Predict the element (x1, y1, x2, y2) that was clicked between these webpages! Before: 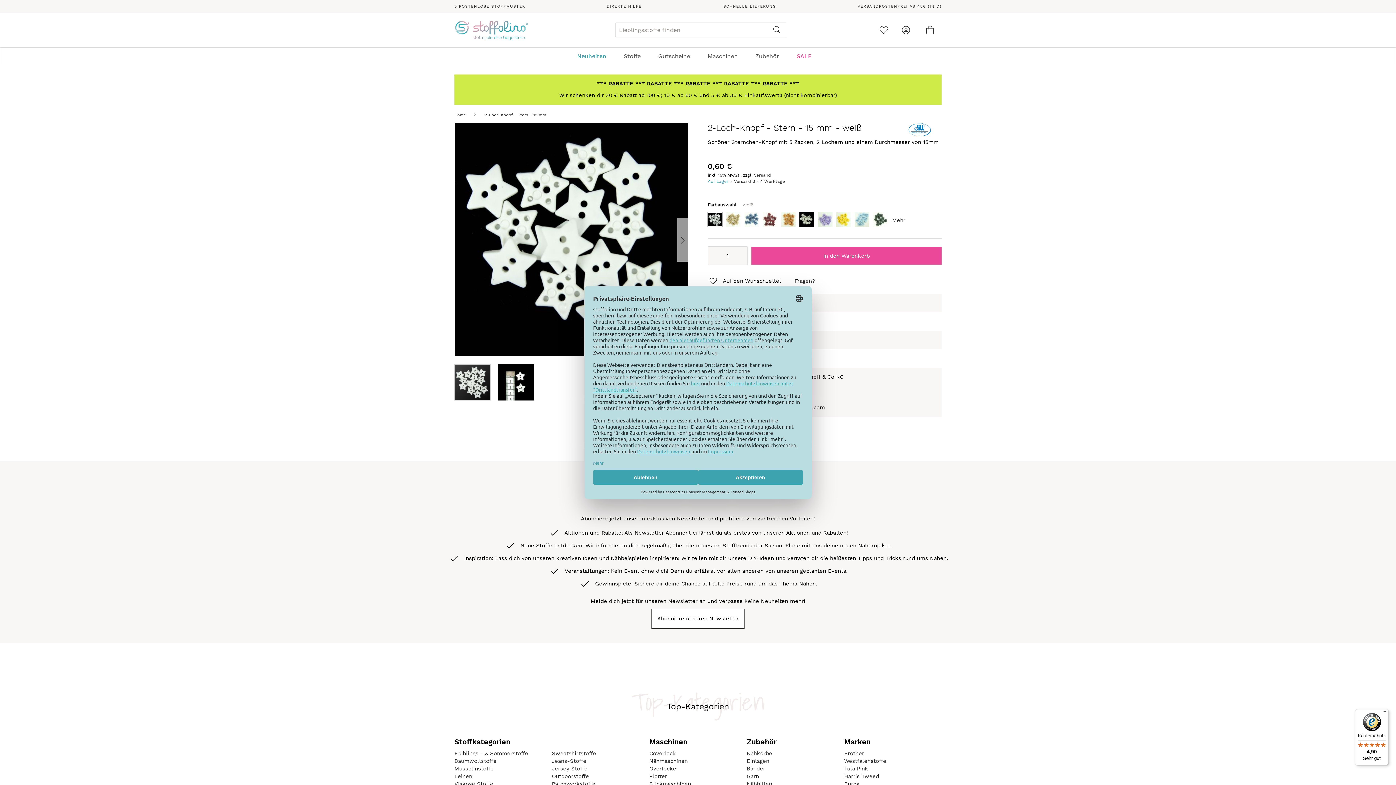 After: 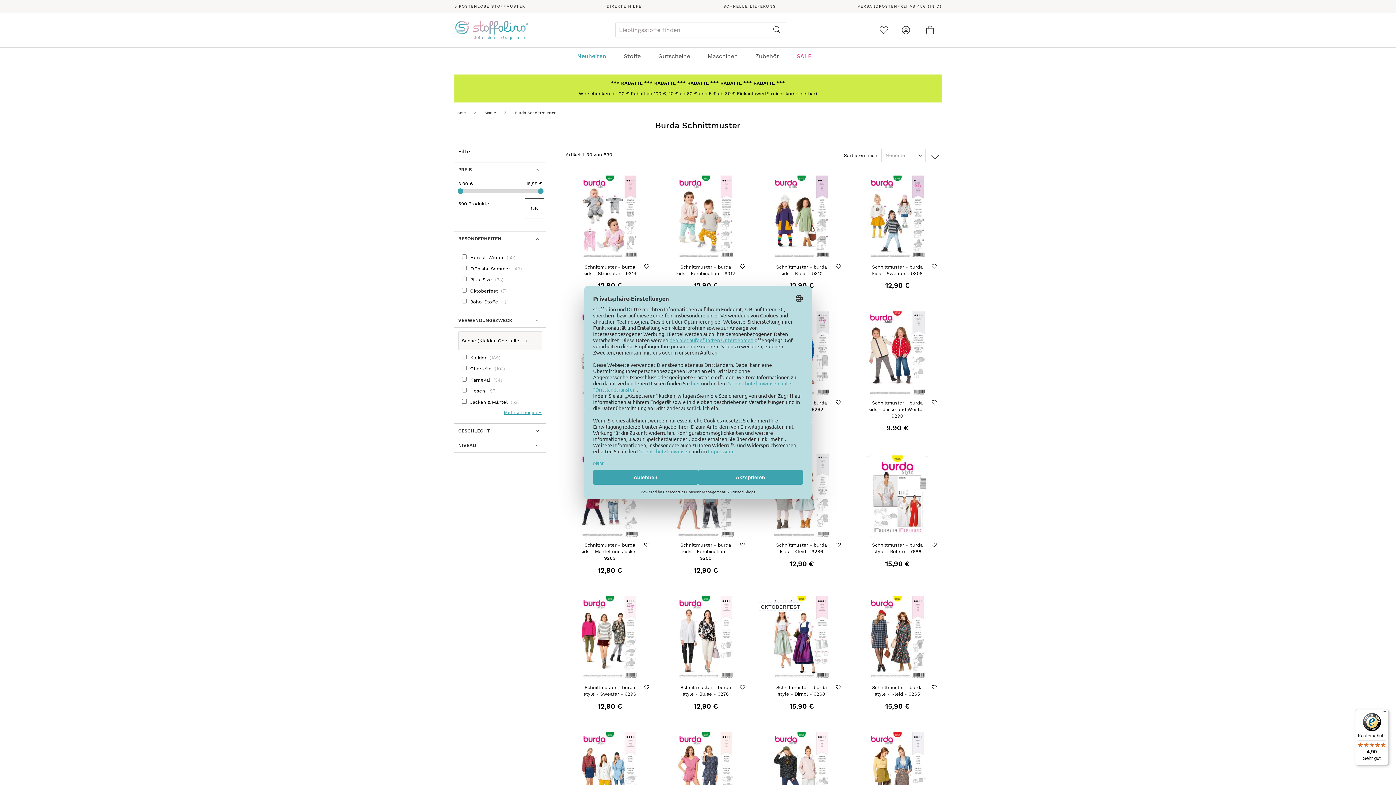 Action: bbox: (844, 741, 859, 748) label: Burda